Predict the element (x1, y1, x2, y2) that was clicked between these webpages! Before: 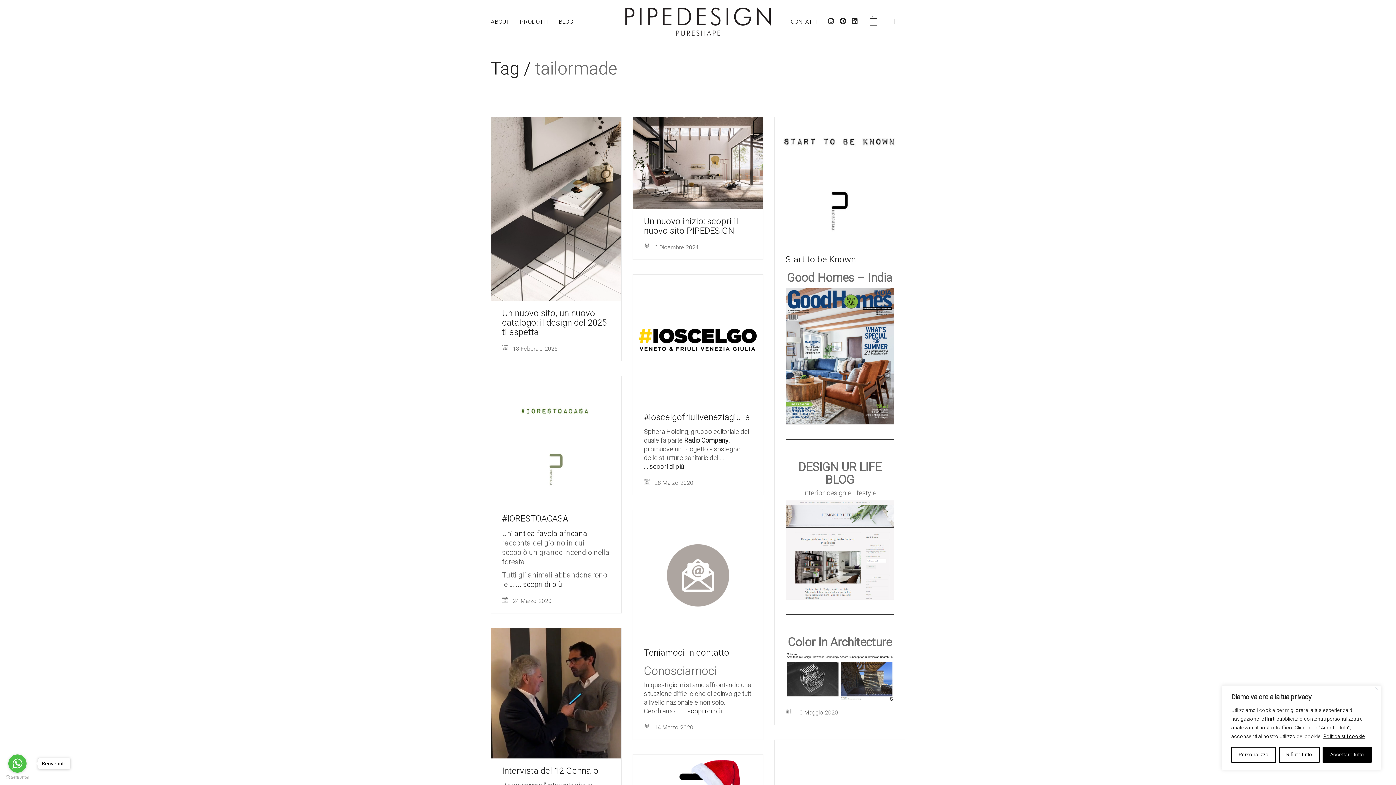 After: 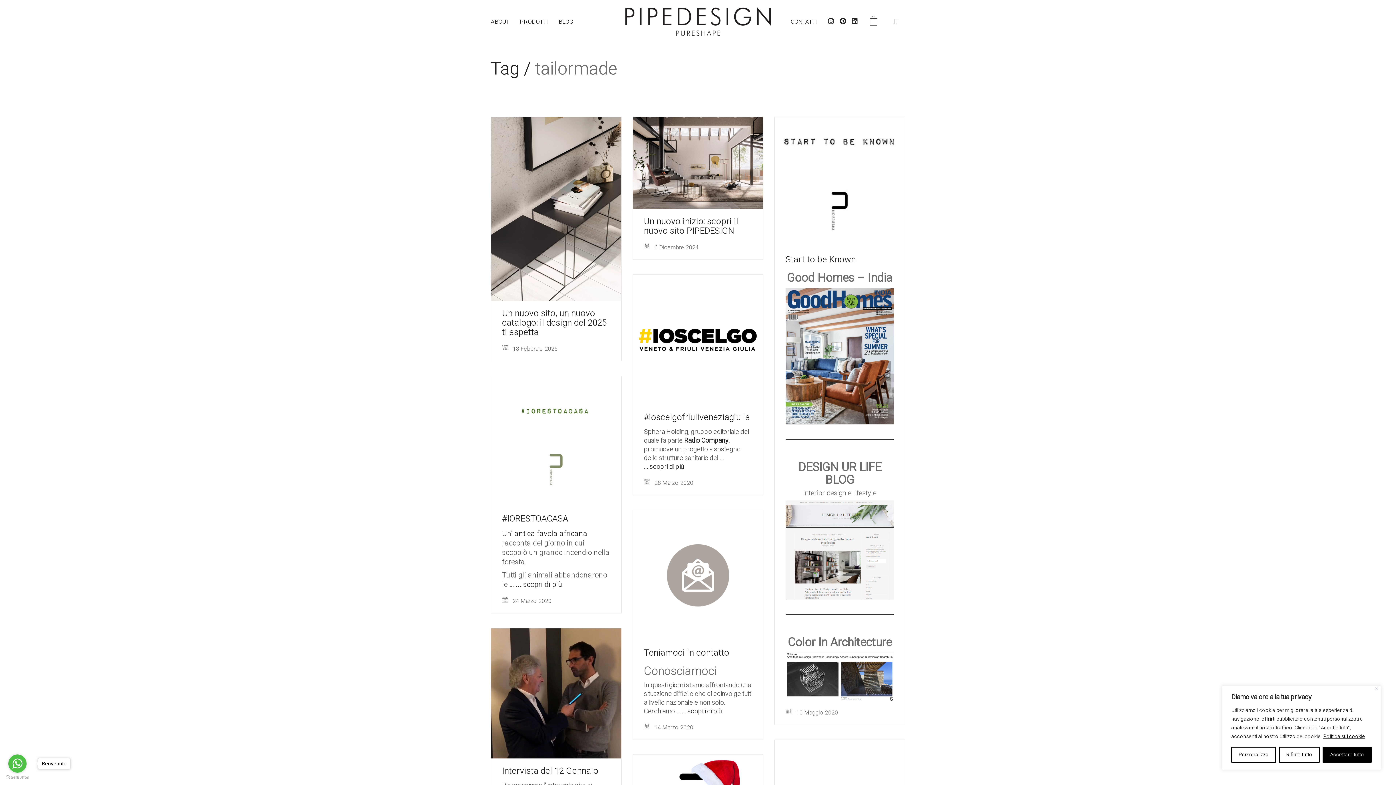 Action: bbox: (785, 500, 894, 600)